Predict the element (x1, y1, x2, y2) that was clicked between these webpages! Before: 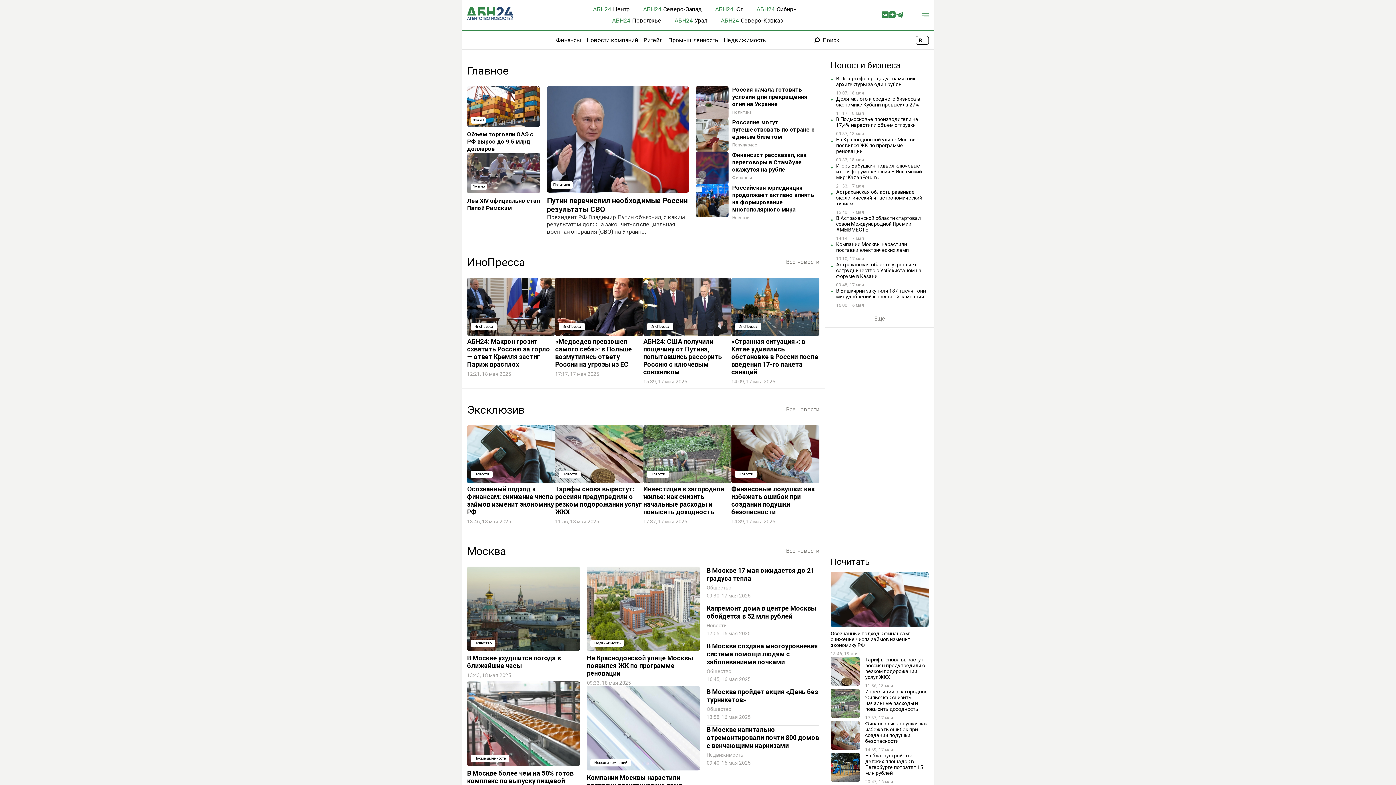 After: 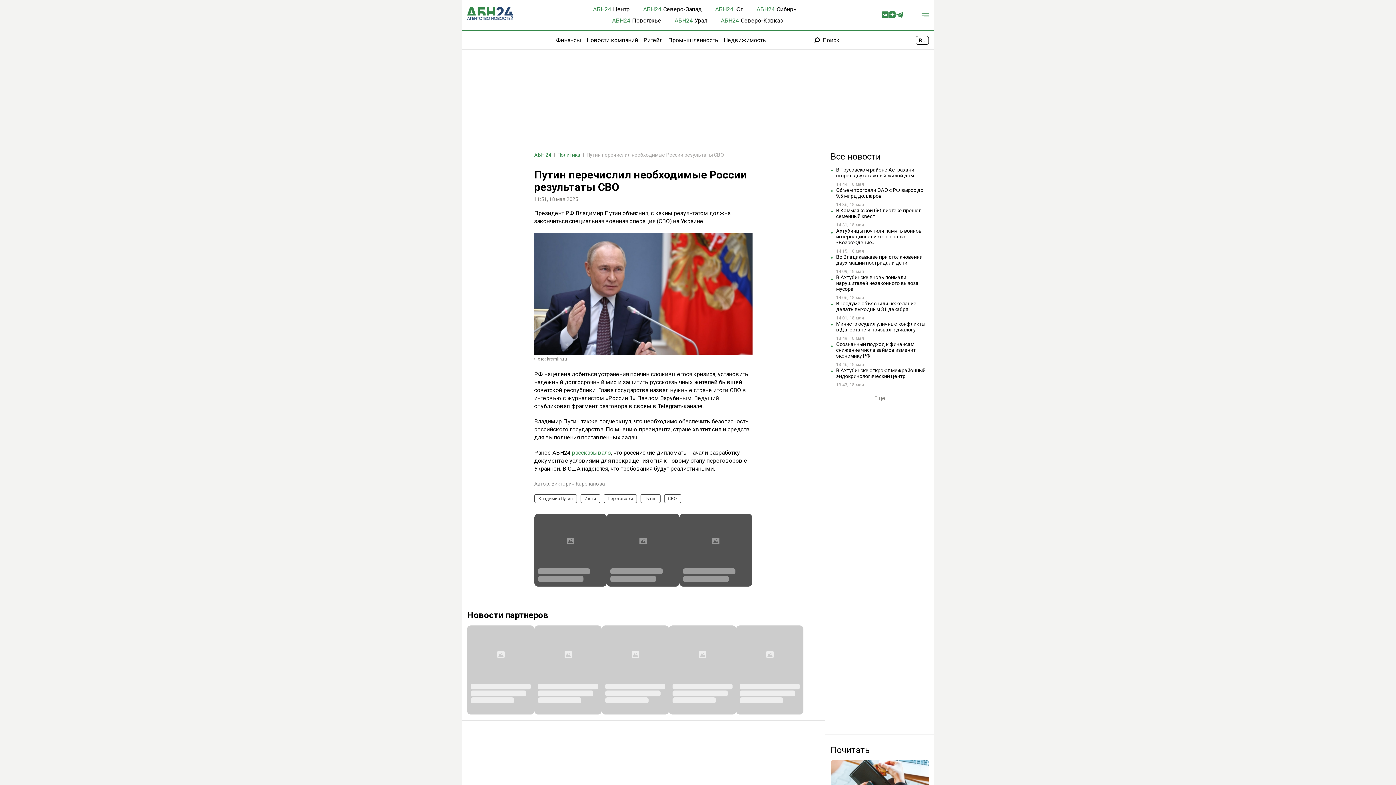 Action: bbox: (547, 86, 688, 235) label: Политика
Путин перечислил необходимые России результаты СВО
Президент РФ Владимир Путин объяснил, с каким результатом должна закончиться специальная военная операция (СВО) на Украине.